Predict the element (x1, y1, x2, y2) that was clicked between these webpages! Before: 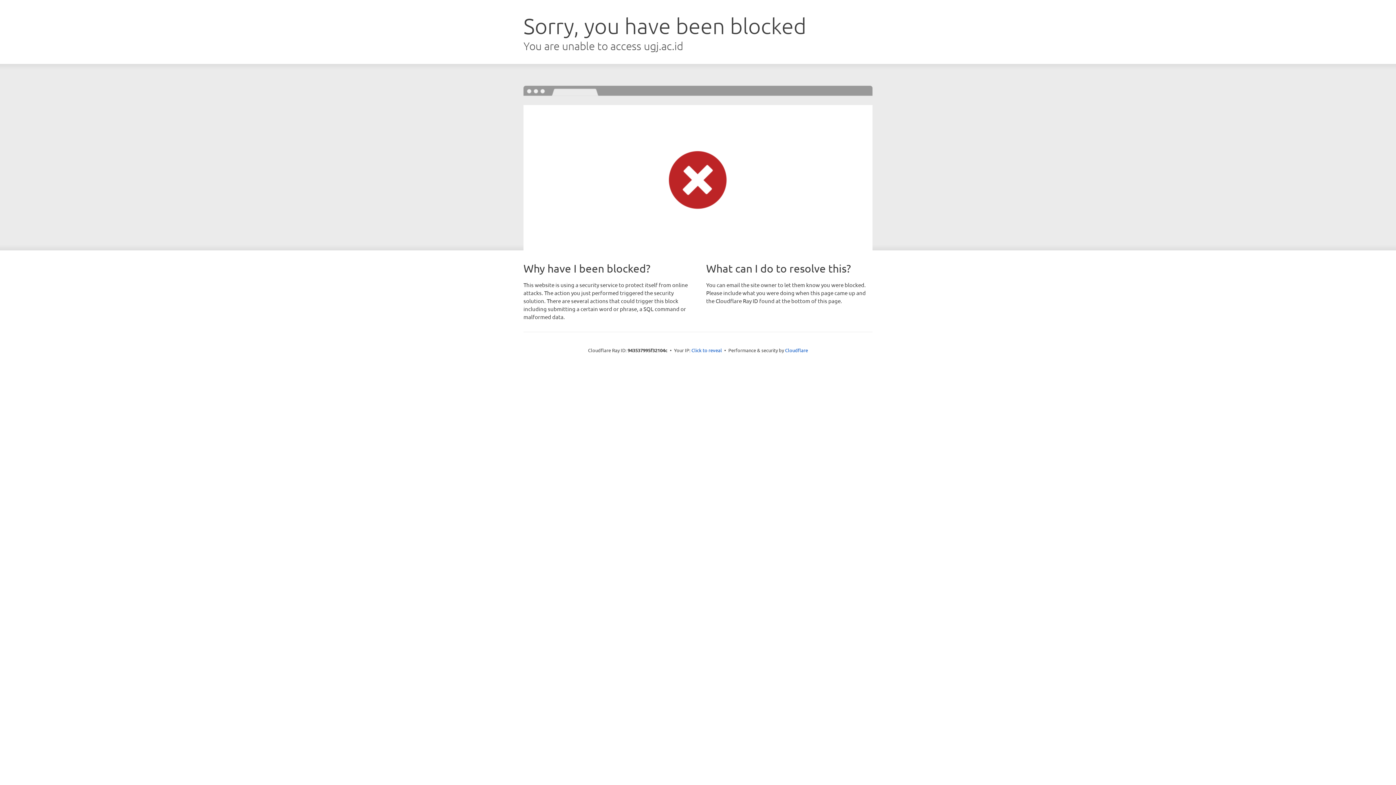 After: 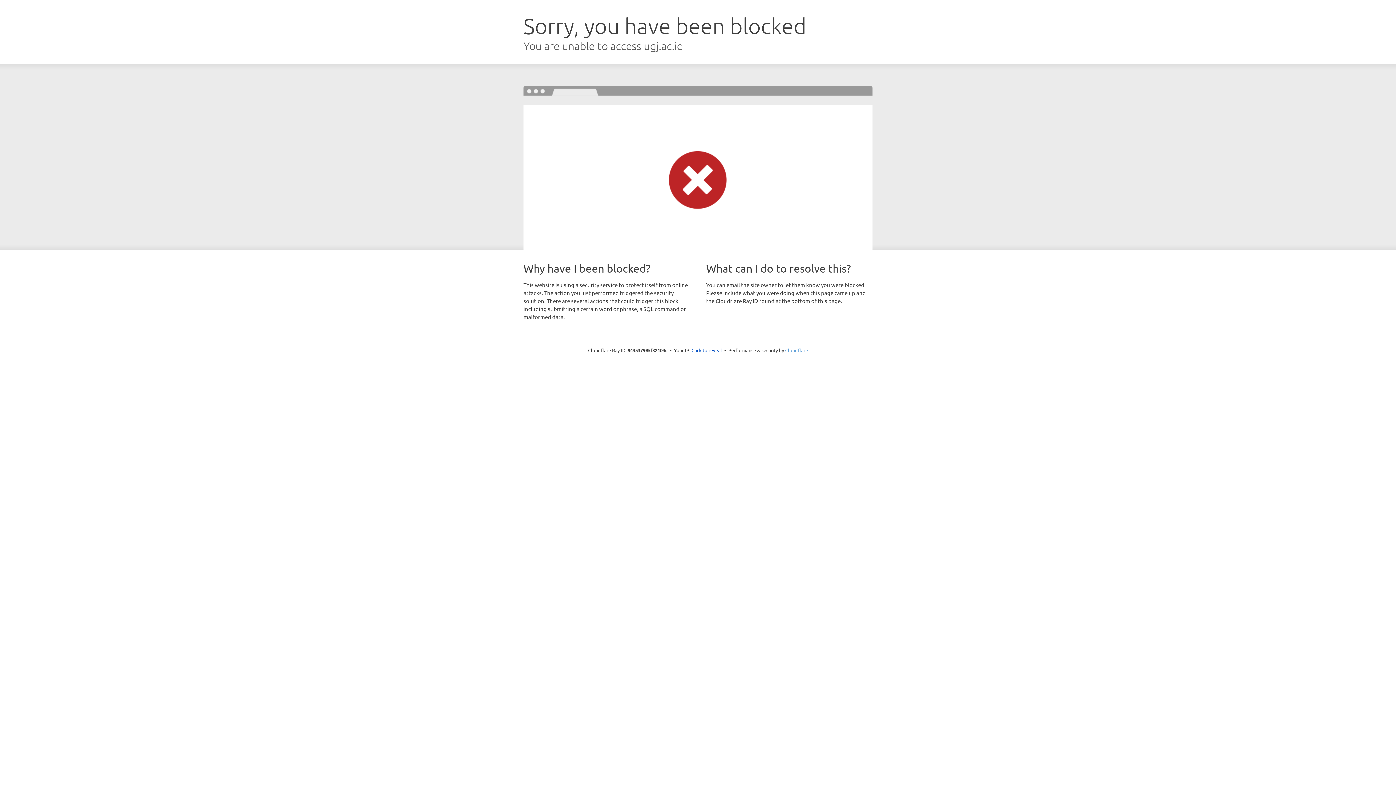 Action: bbox: (785, 347, 808, 353) label: Cloudflare